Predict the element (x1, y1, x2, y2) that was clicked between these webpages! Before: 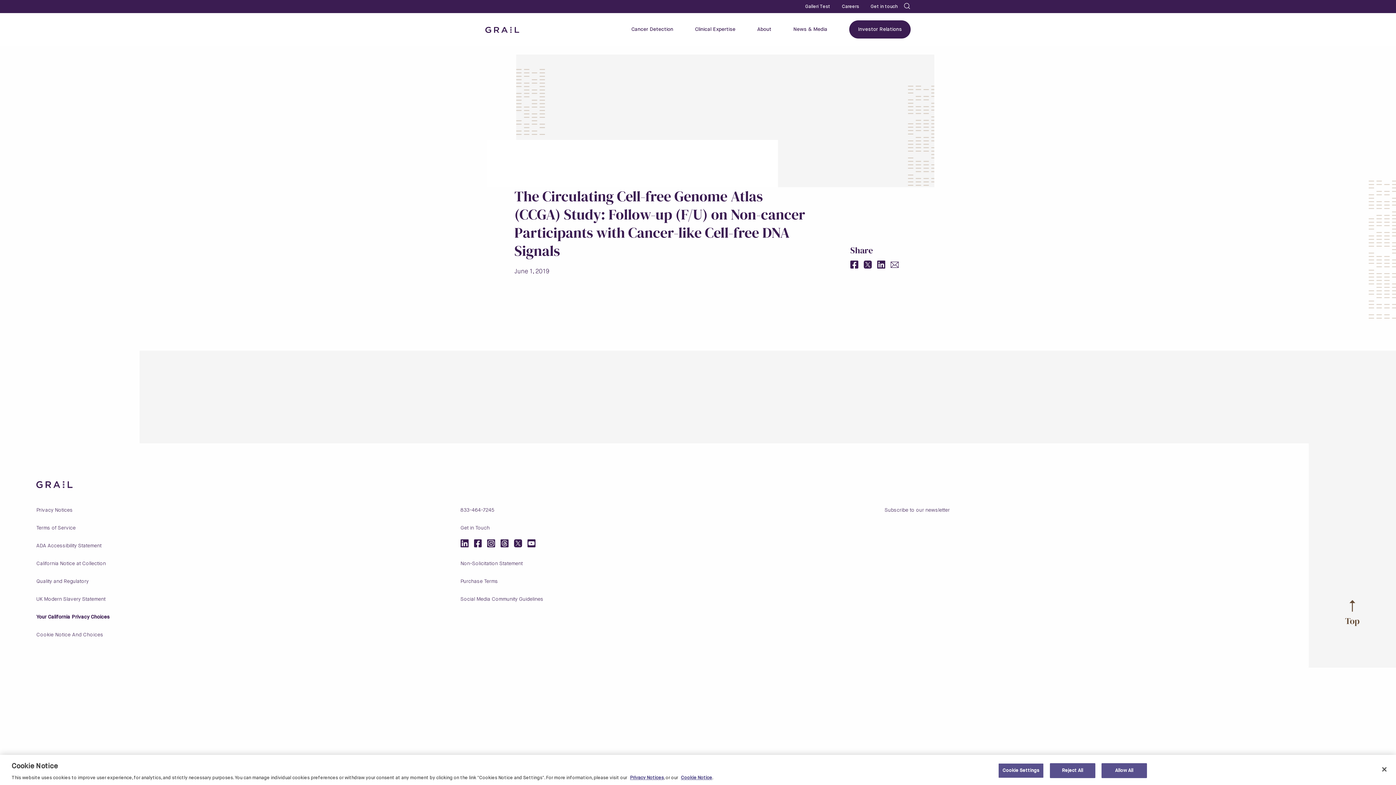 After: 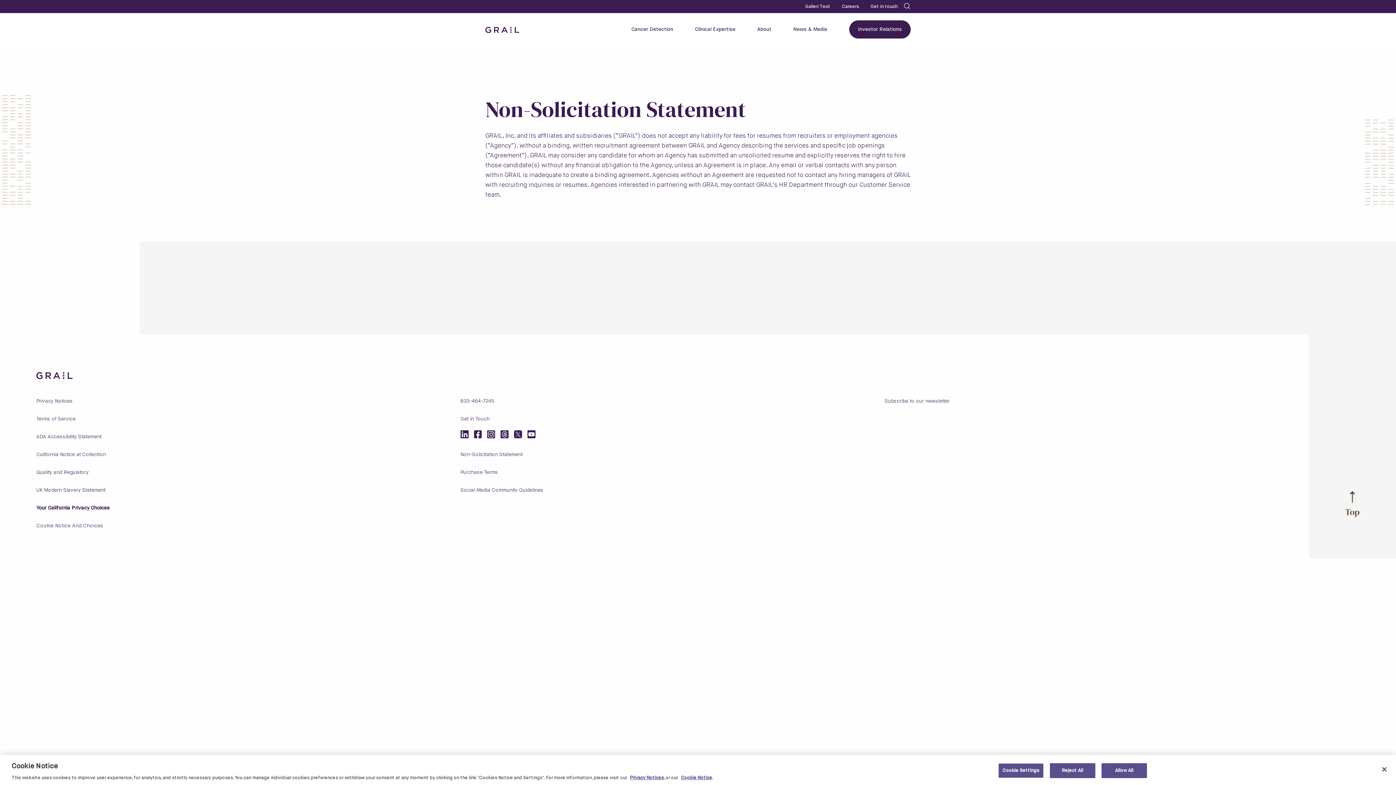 Action: label: Non-Solicitation Statement bbox: (460, 555, 884, 573)